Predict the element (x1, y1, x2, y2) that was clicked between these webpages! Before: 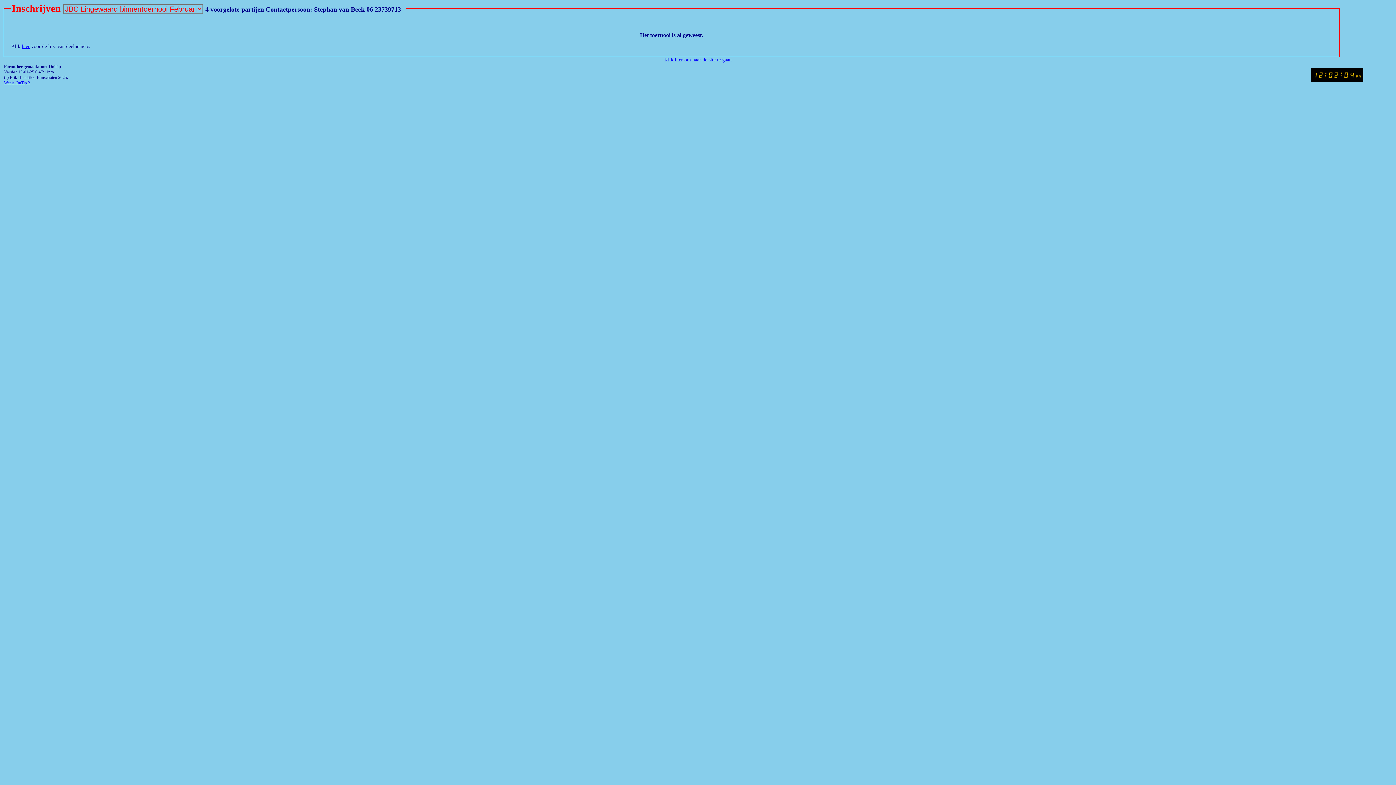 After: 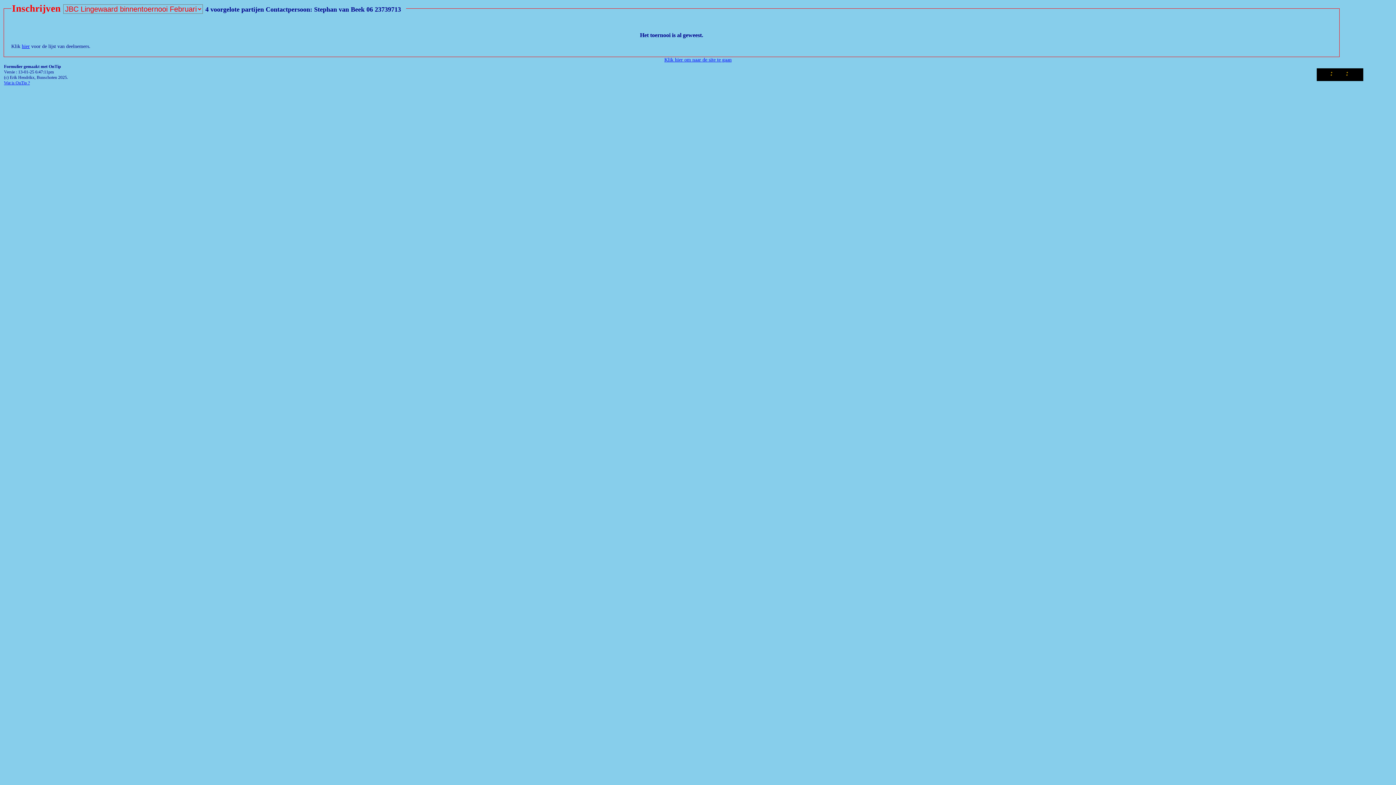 Action: bbox: (4, 80, 29, 85) label: Wat is OnTip ?